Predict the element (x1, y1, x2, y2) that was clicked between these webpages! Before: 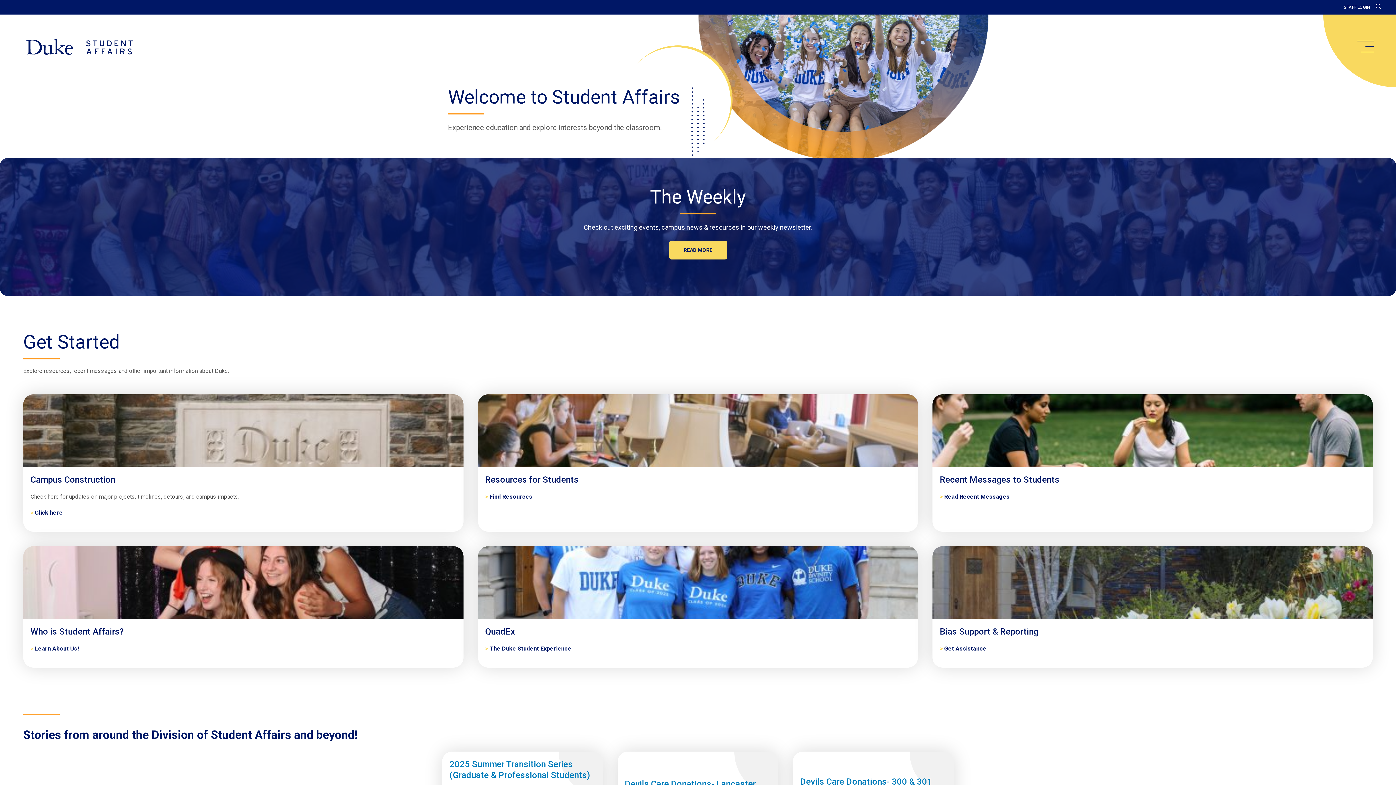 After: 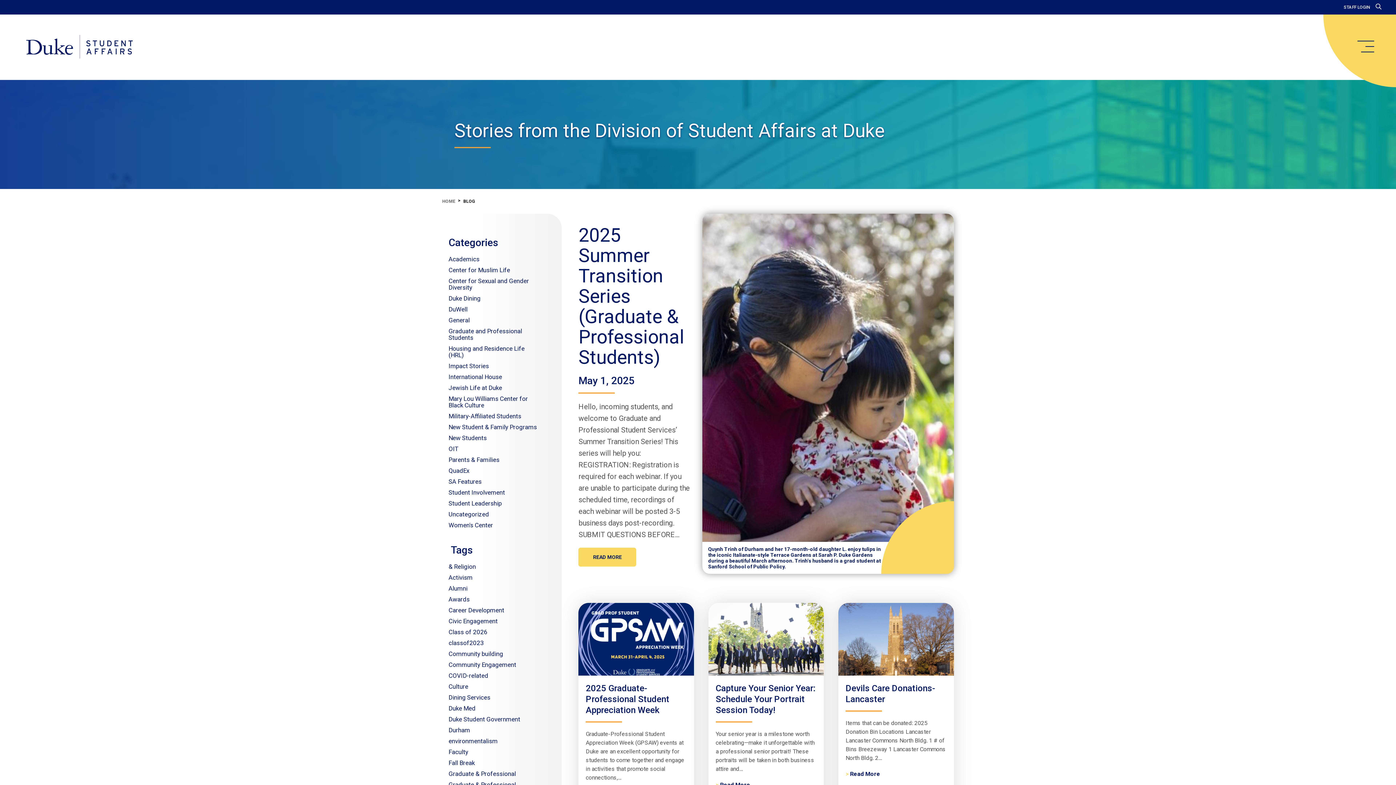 Action: bbox: (23, 733, 357, 740) label: Stories from around the Division of Student Affairs and beyond!